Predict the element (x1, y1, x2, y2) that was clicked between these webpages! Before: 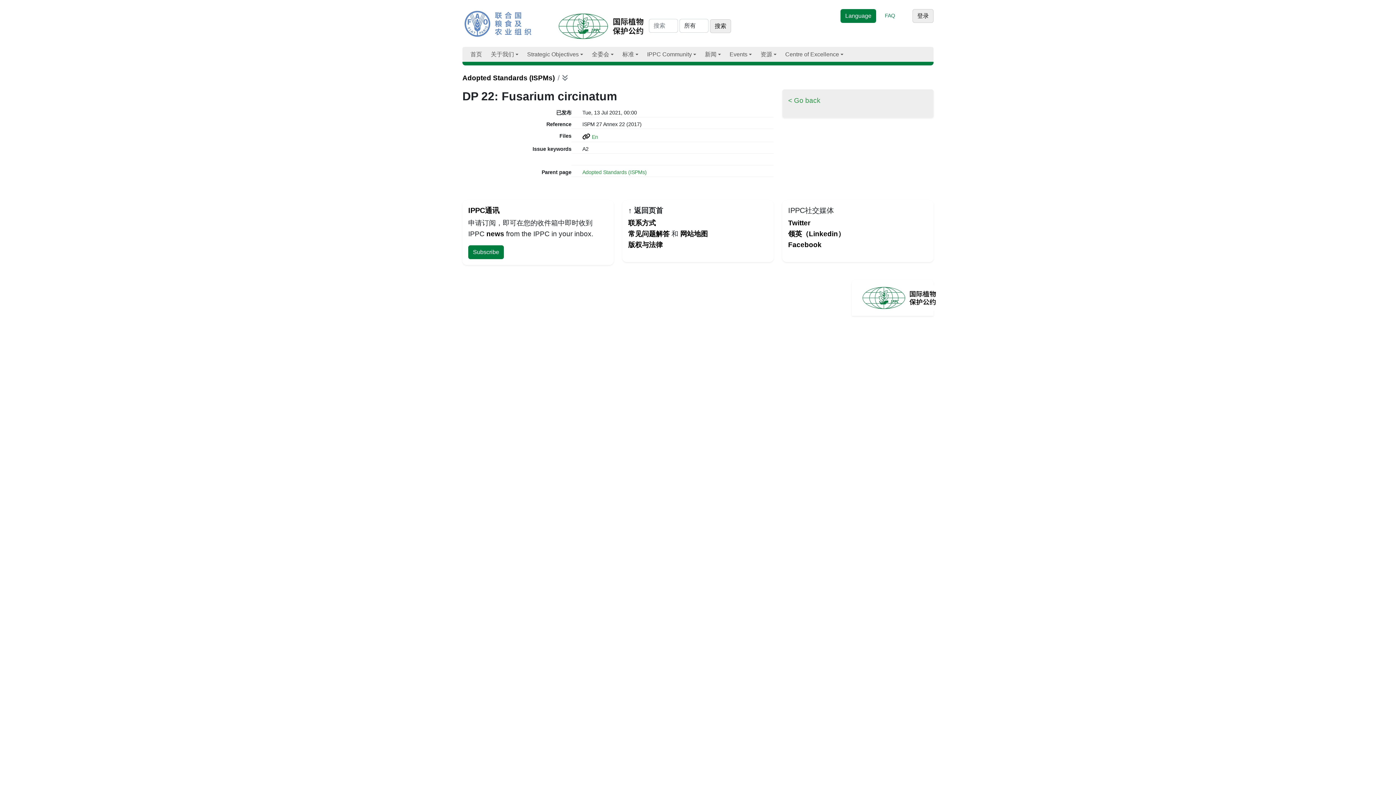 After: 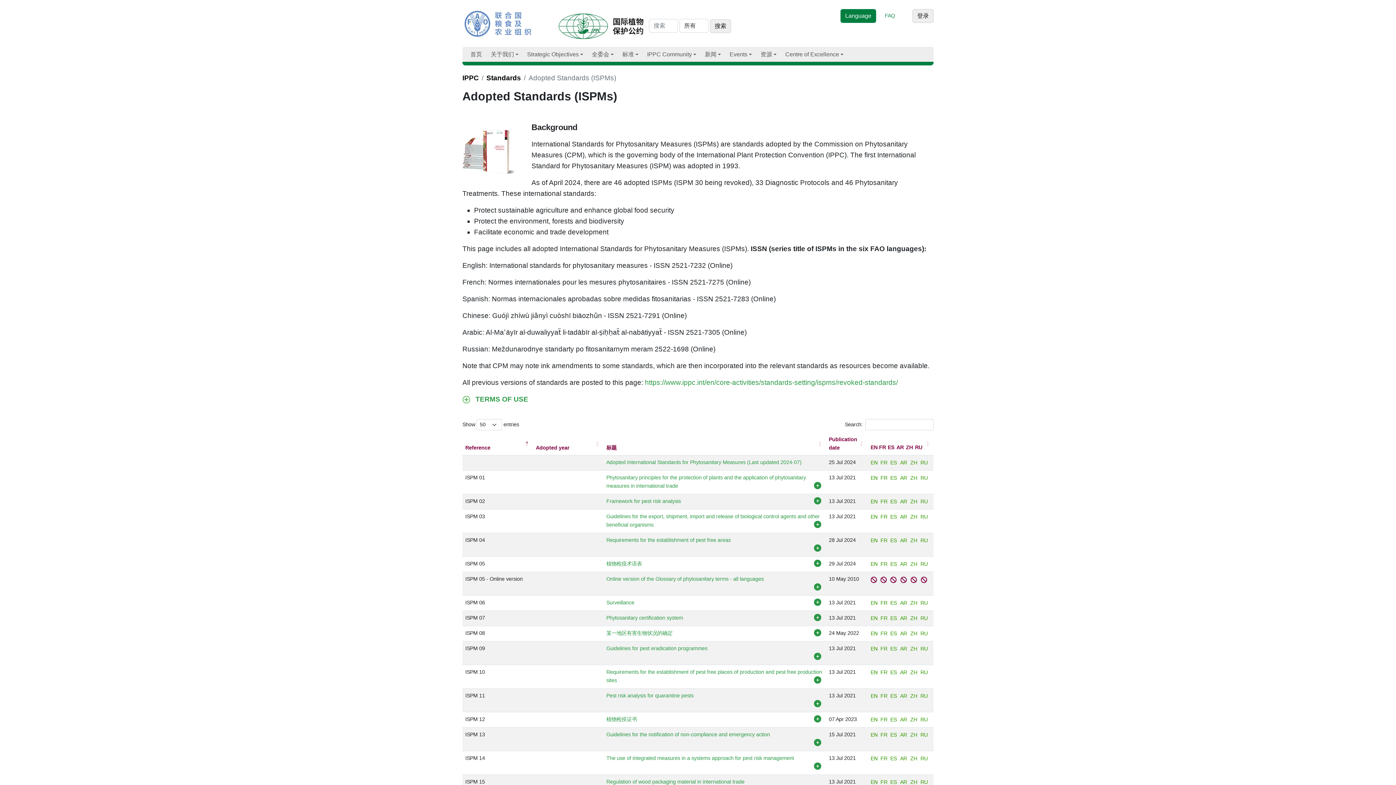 Action: bbox: (582, 169, 646, 175) label: Adopted Standards (ISPMs)